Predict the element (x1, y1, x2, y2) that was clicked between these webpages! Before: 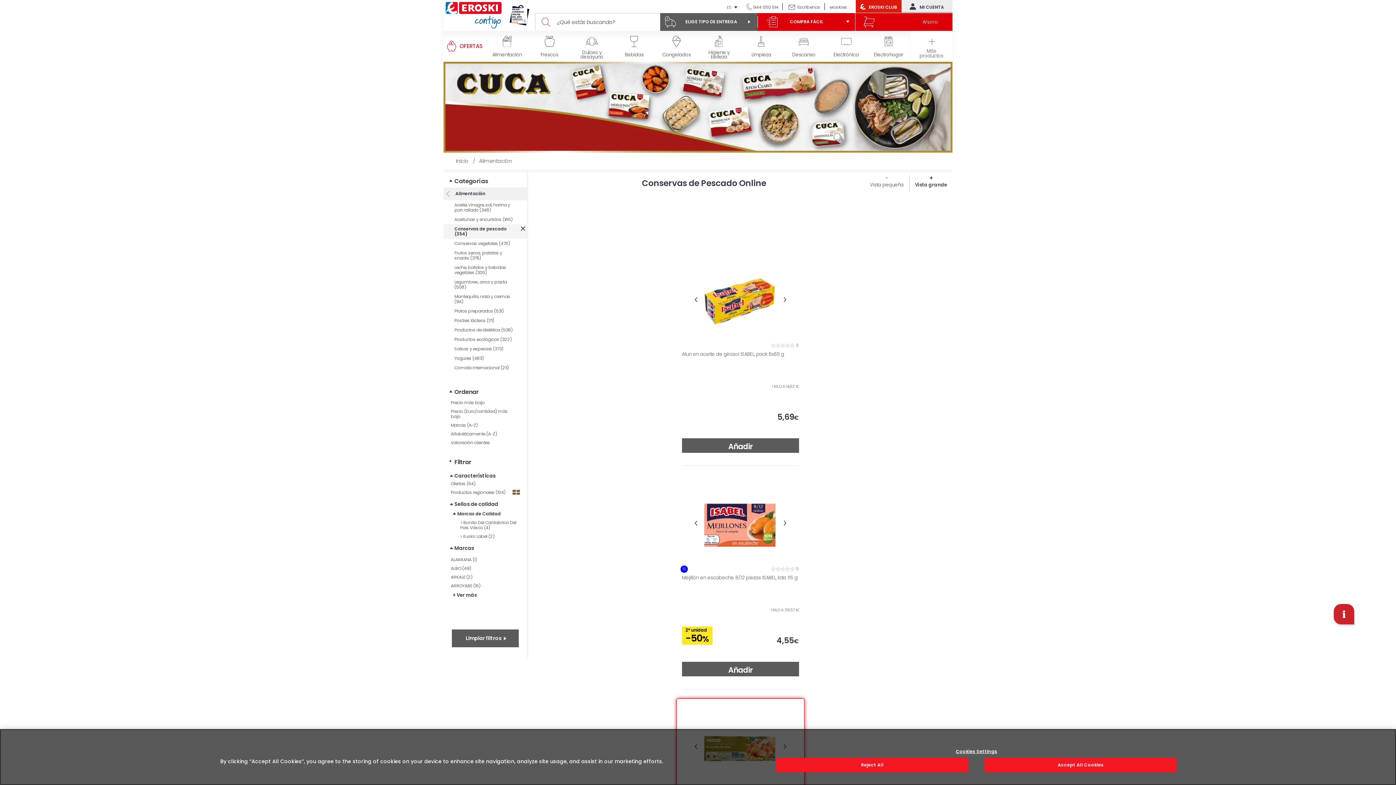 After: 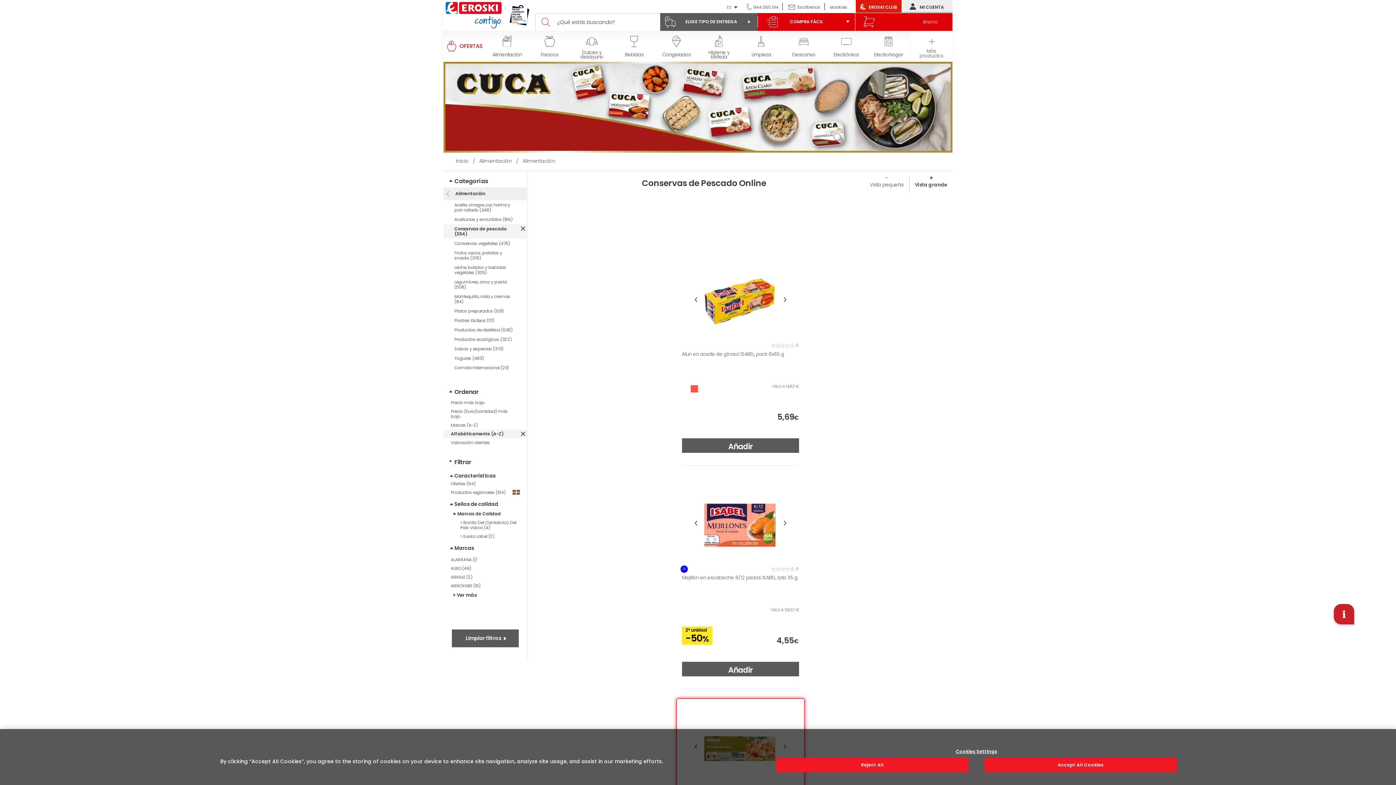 Action: label: Alfabéticamente (A-Z) bbox: (443, 429, 527, 438)